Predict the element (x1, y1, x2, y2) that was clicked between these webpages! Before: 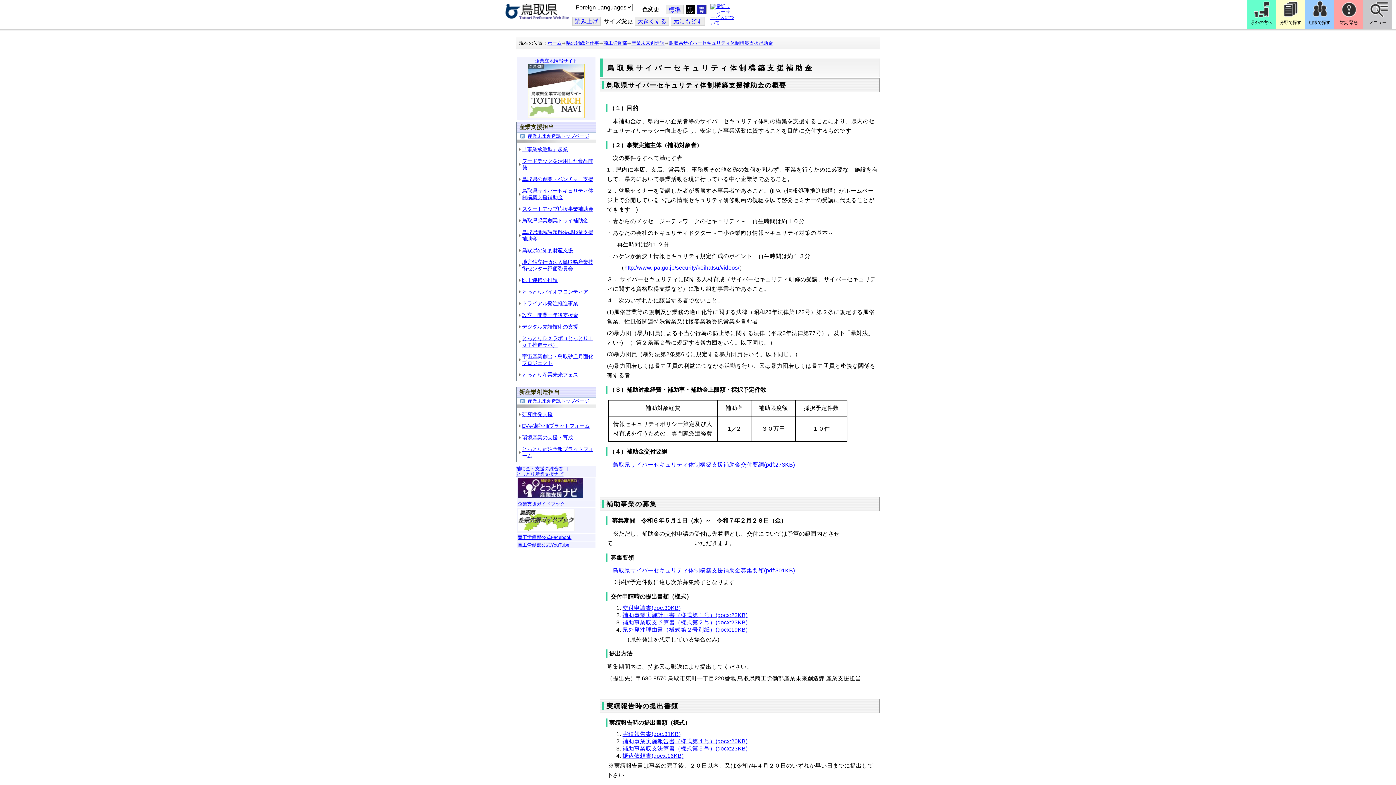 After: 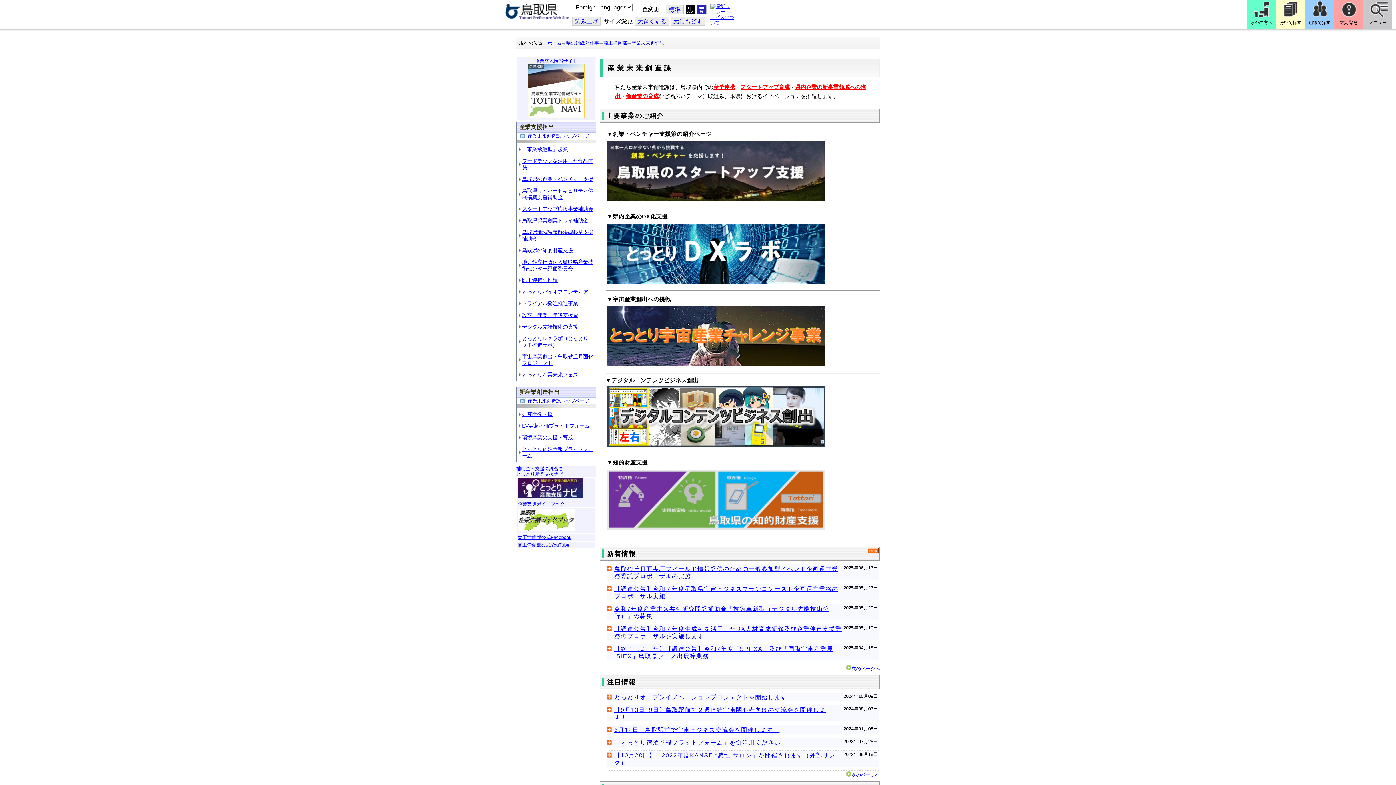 Action: label: 産業未来創造課トップページ bbox: (520, 397, 589, 405)